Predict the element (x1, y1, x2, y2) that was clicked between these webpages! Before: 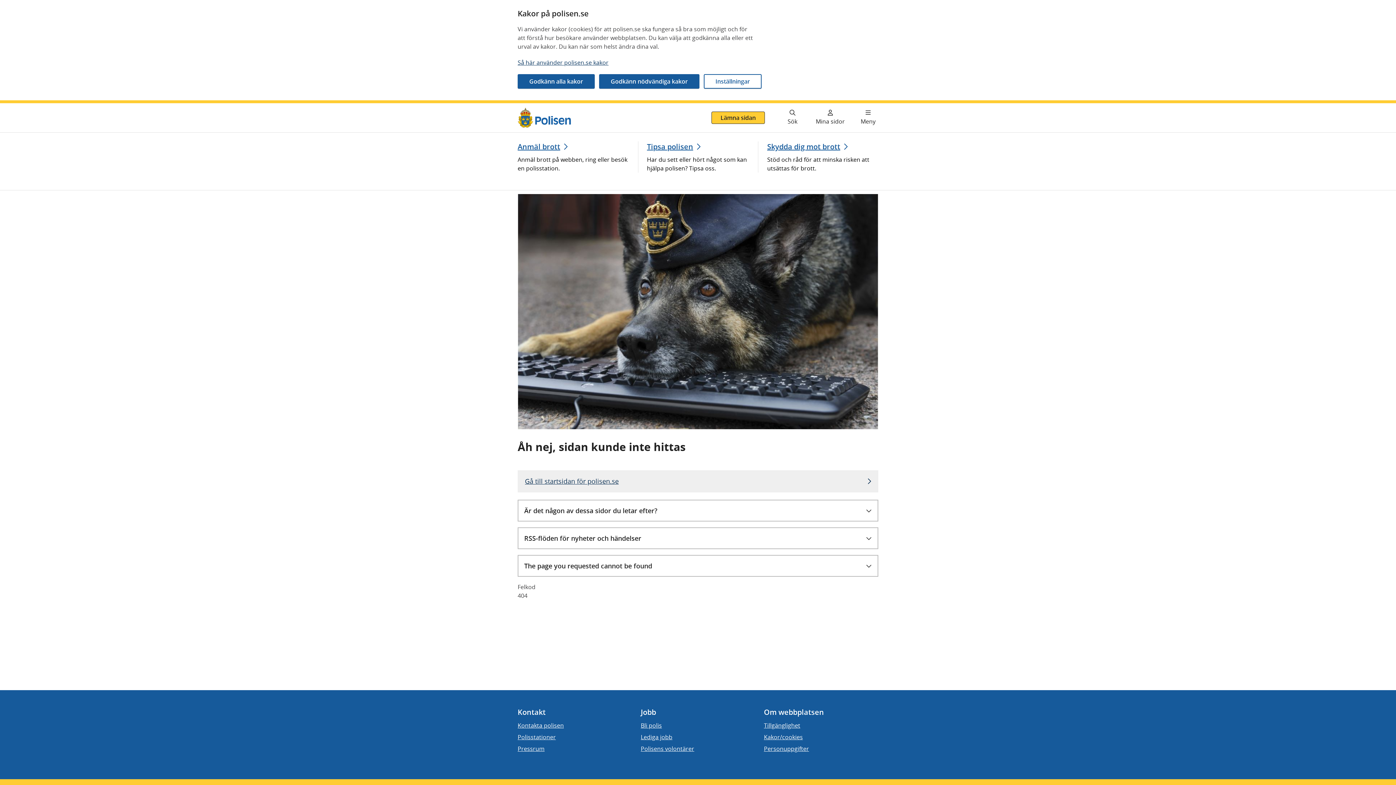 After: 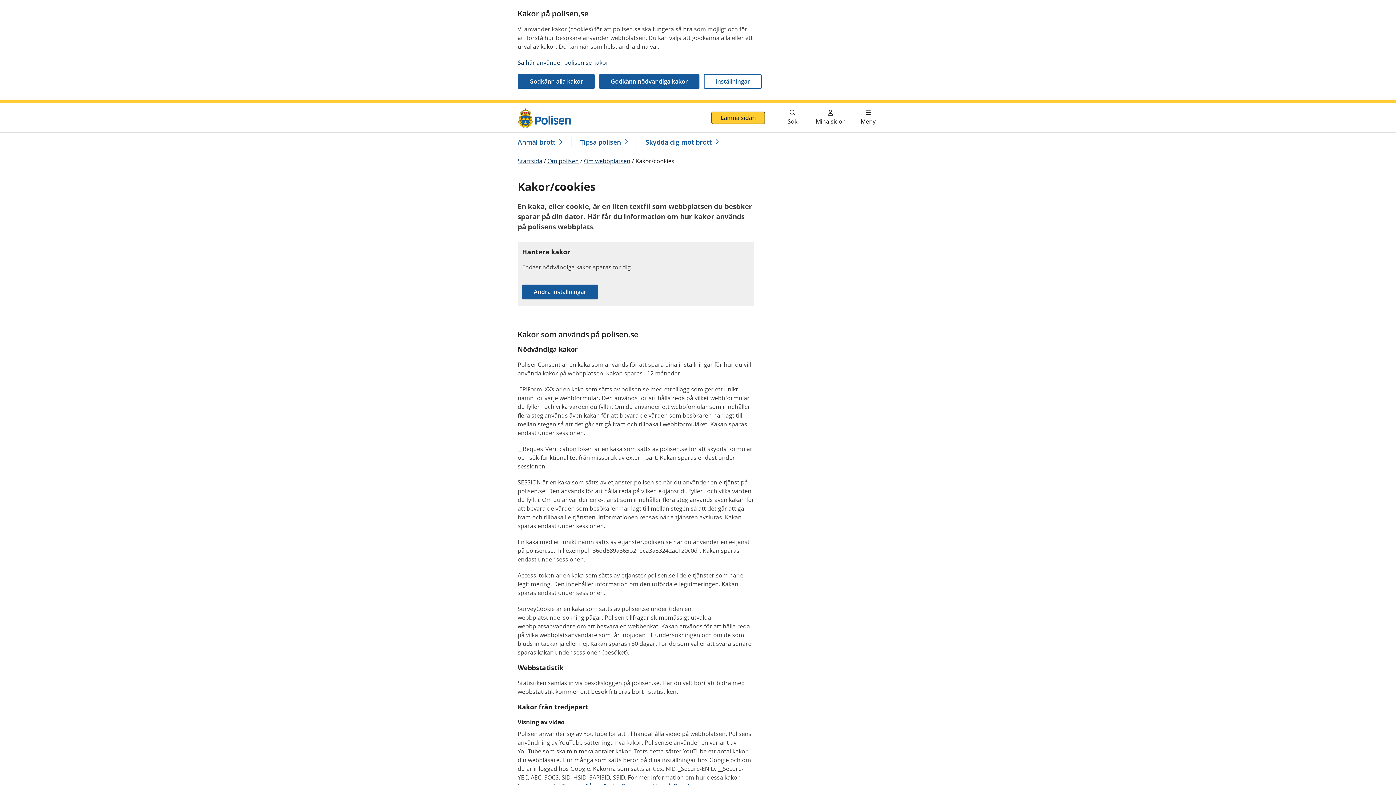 Action: bbox: (517, 58, 608, 66) label: Så här använder polisen.se kakor